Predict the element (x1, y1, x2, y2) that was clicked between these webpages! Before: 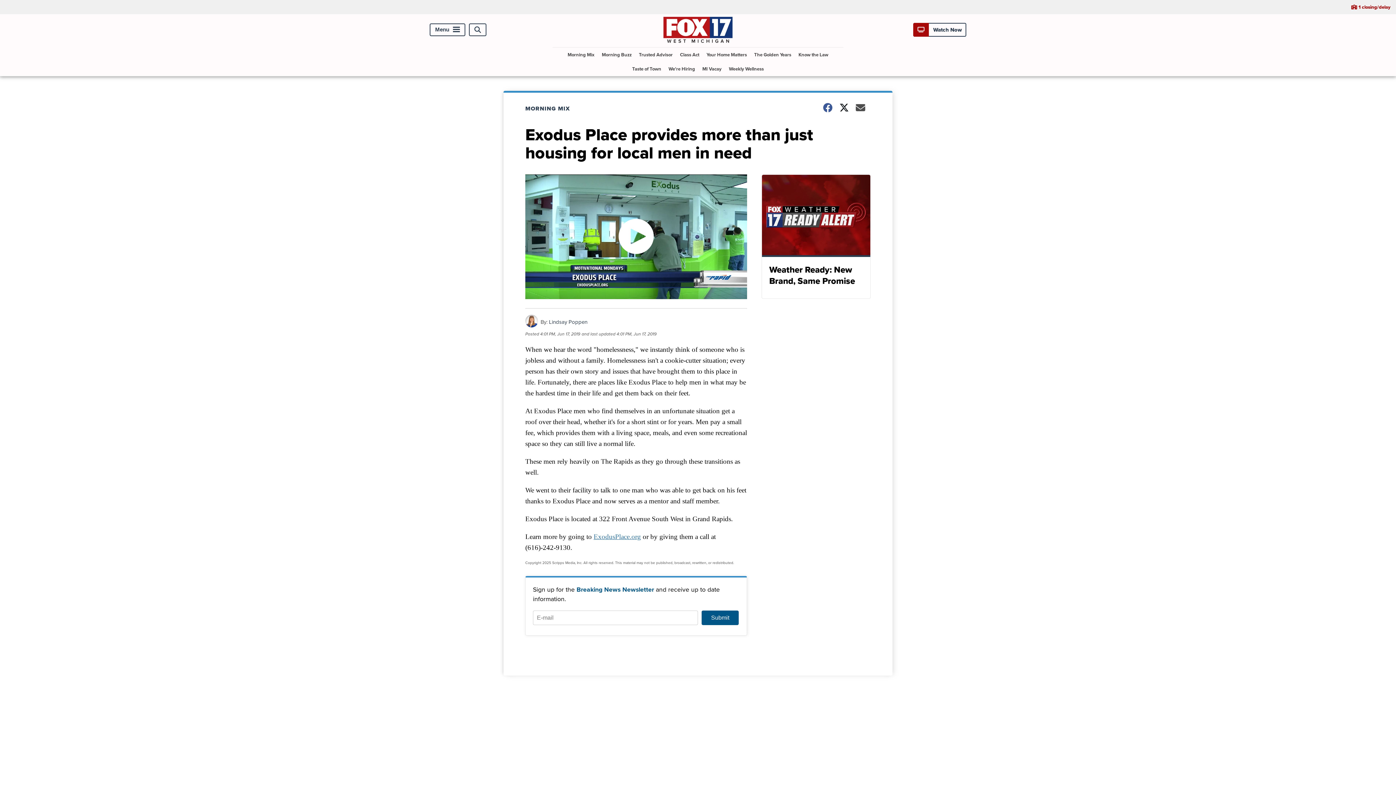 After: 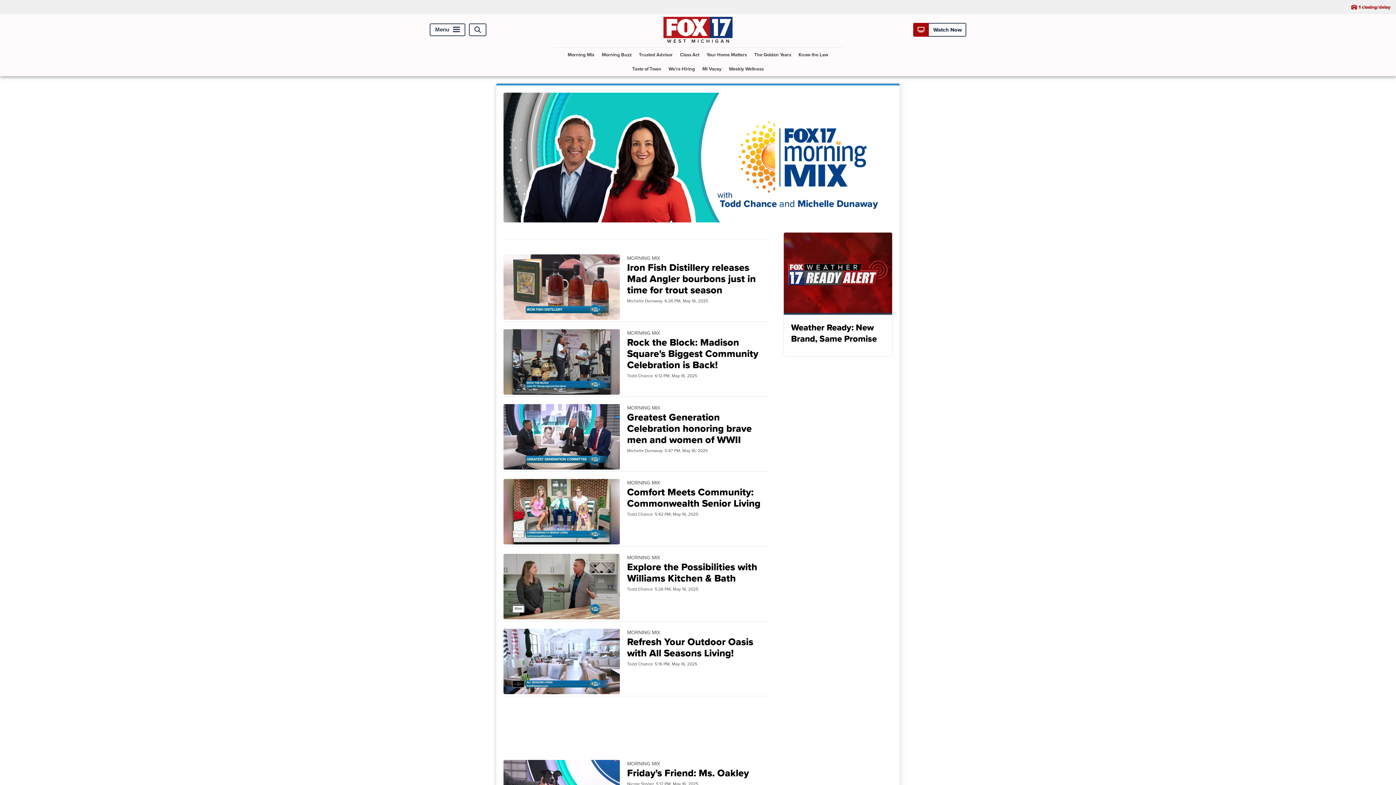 Action: label: MORNING MIX bbox: (525, 104, 579, 112)